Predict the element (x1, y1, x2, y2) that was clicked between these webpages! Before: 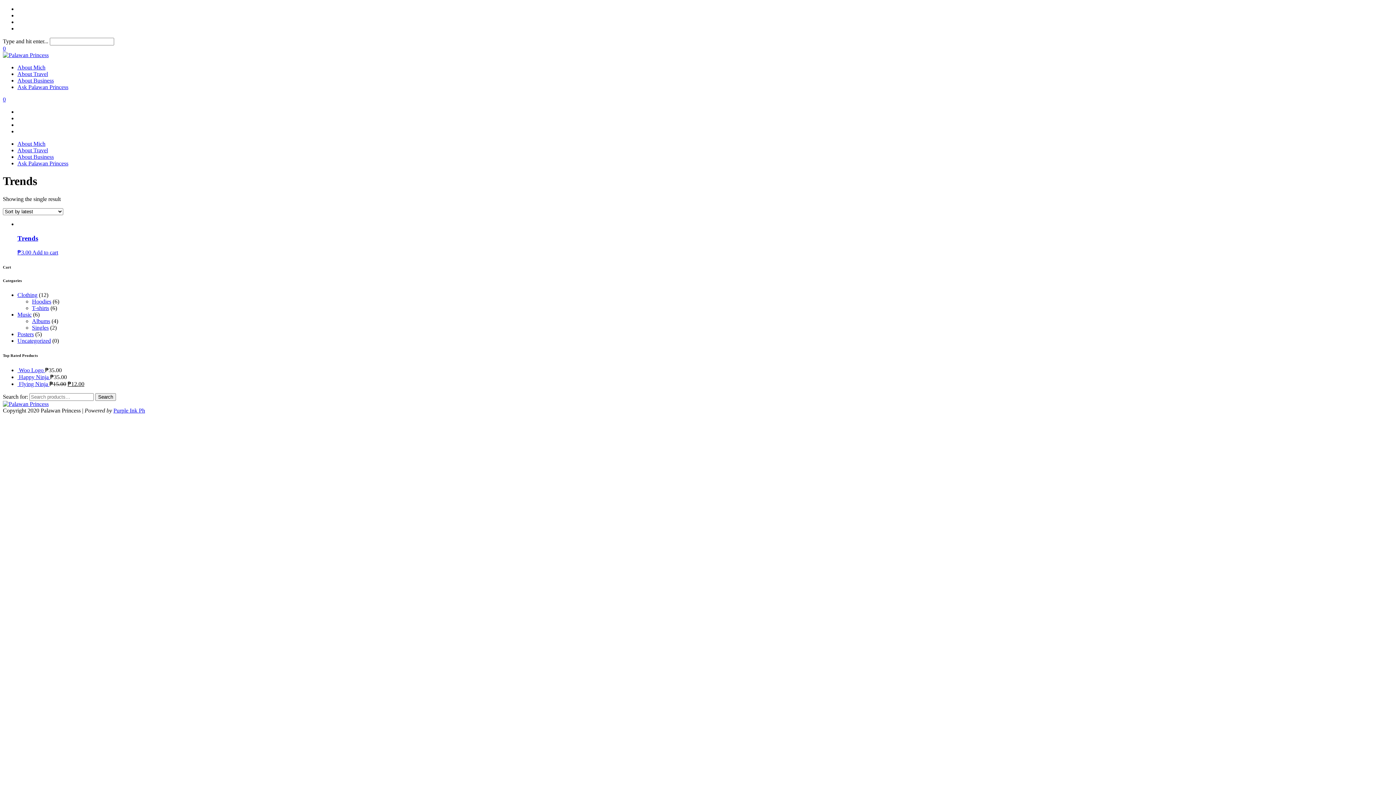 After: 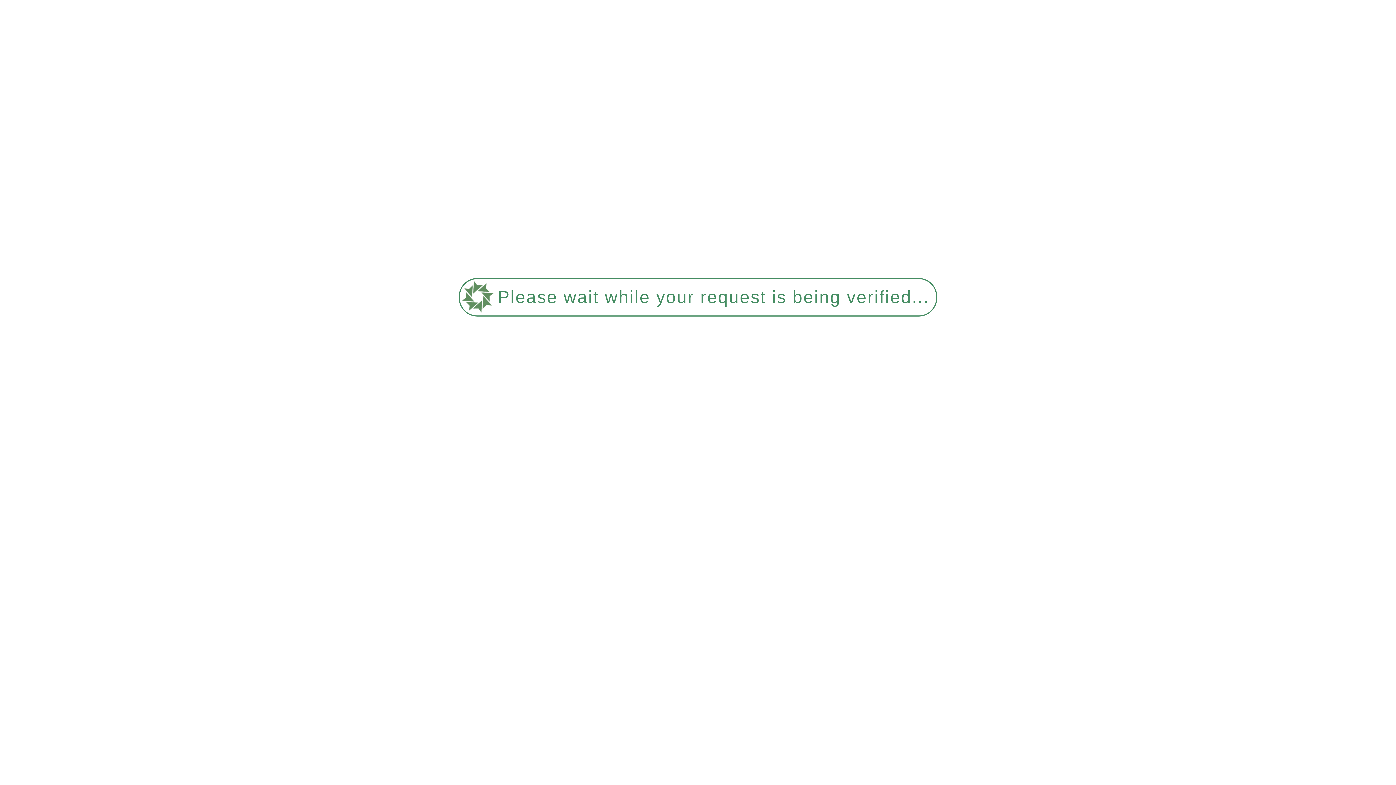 Action: label:  Happy Ninja  bbox: (17, 374, 50, 380)